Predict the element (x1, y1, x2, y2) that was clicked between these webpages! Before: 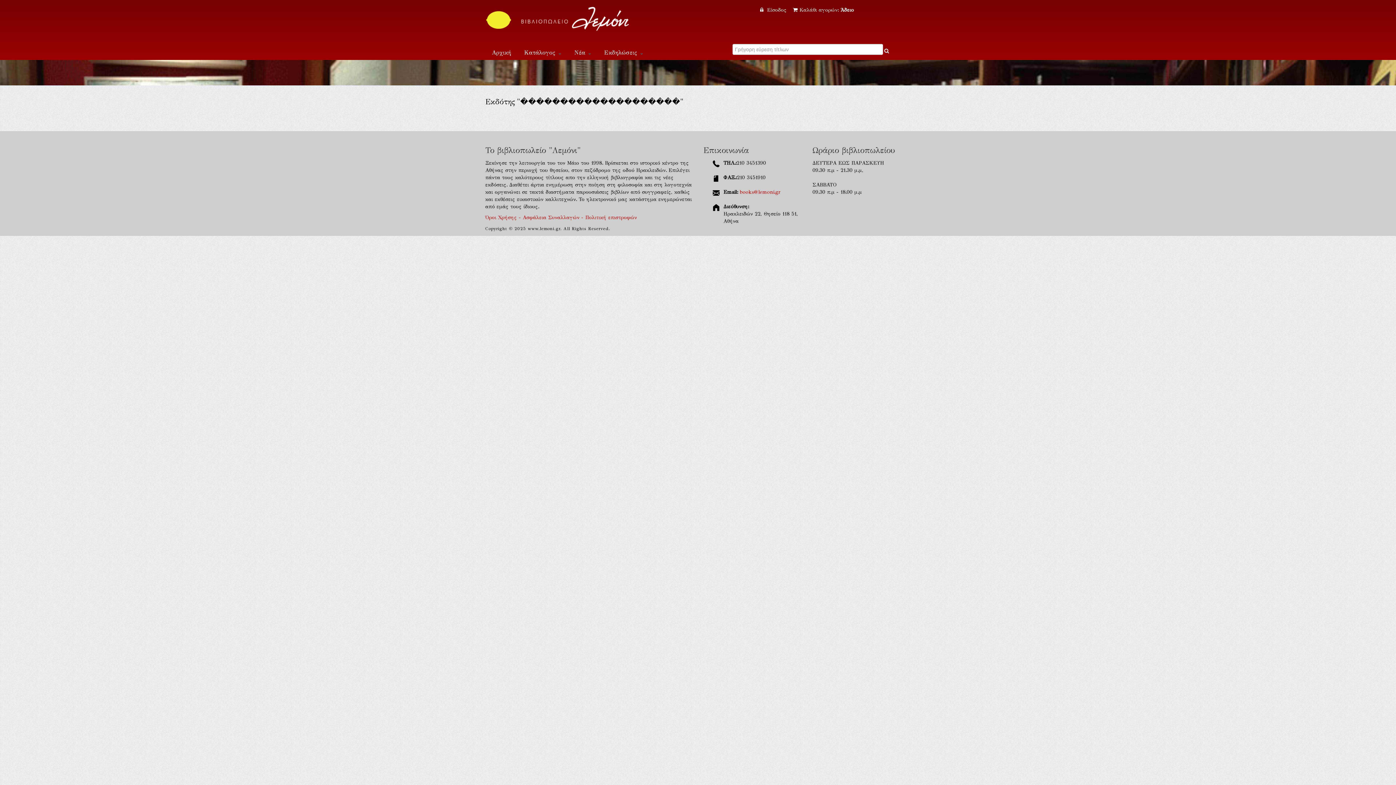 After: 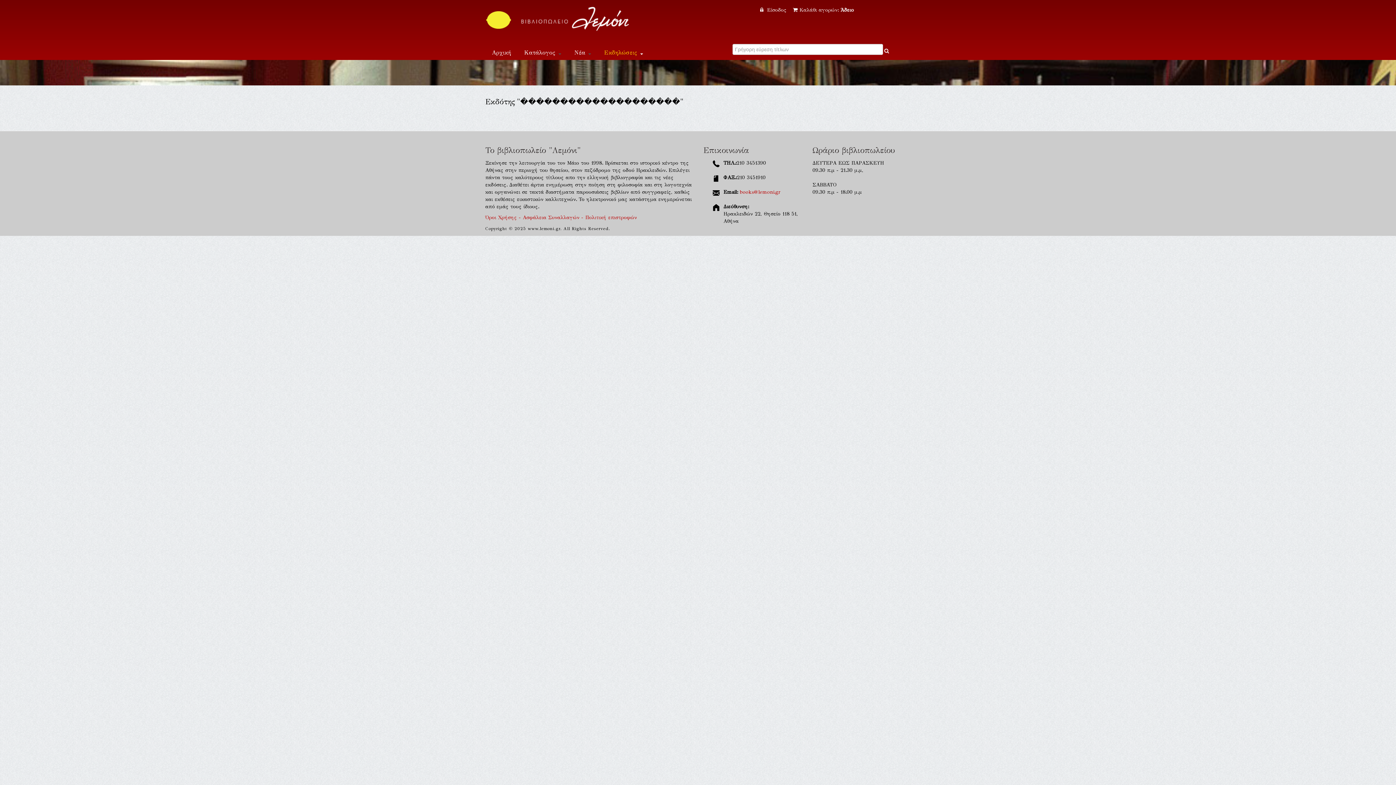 Action: label: Εκδηλώσεις  bbox: (598, 46, 649, 59)